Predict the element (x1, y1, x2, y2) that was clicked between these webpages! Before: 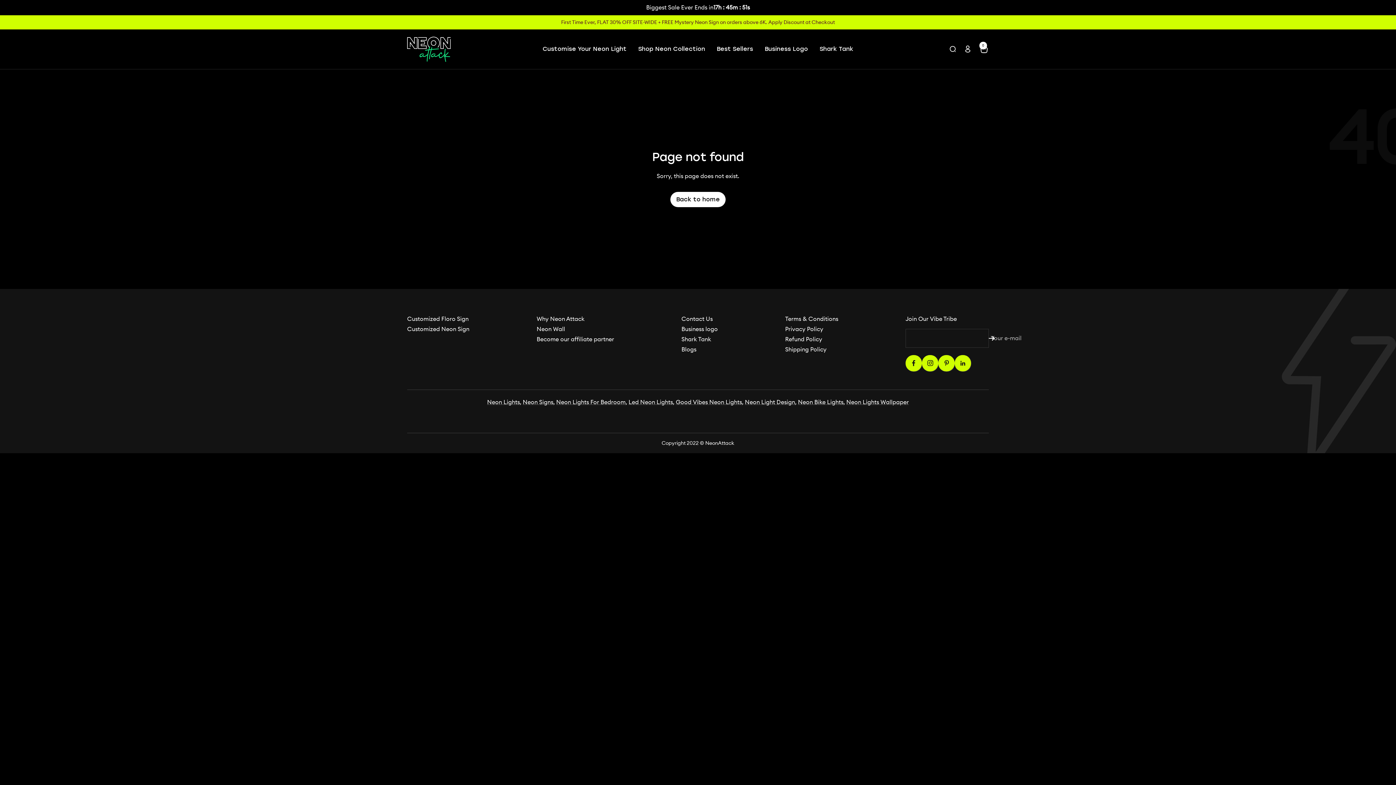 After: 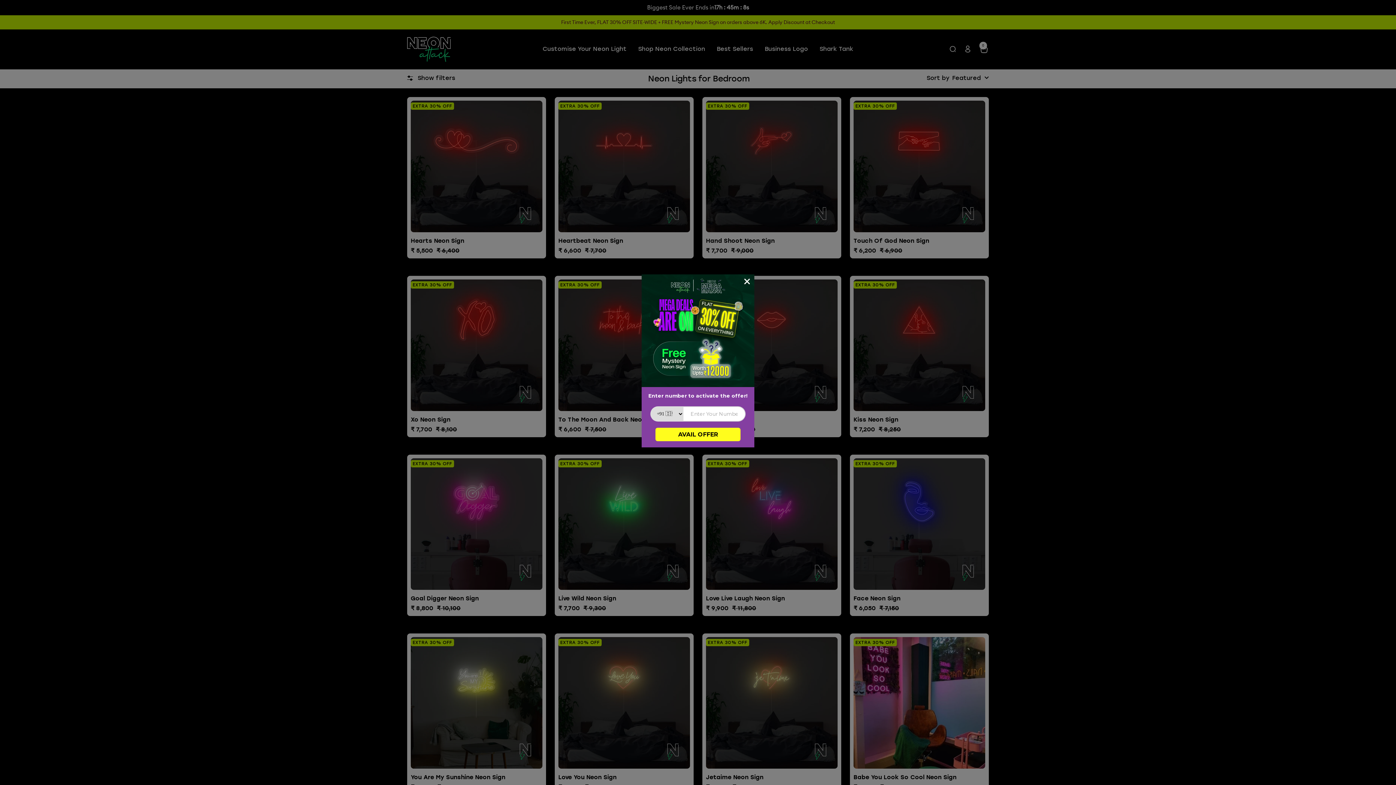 Action: bbox: (556, 398, 625, 406) label: Neon Lights For Bedroom